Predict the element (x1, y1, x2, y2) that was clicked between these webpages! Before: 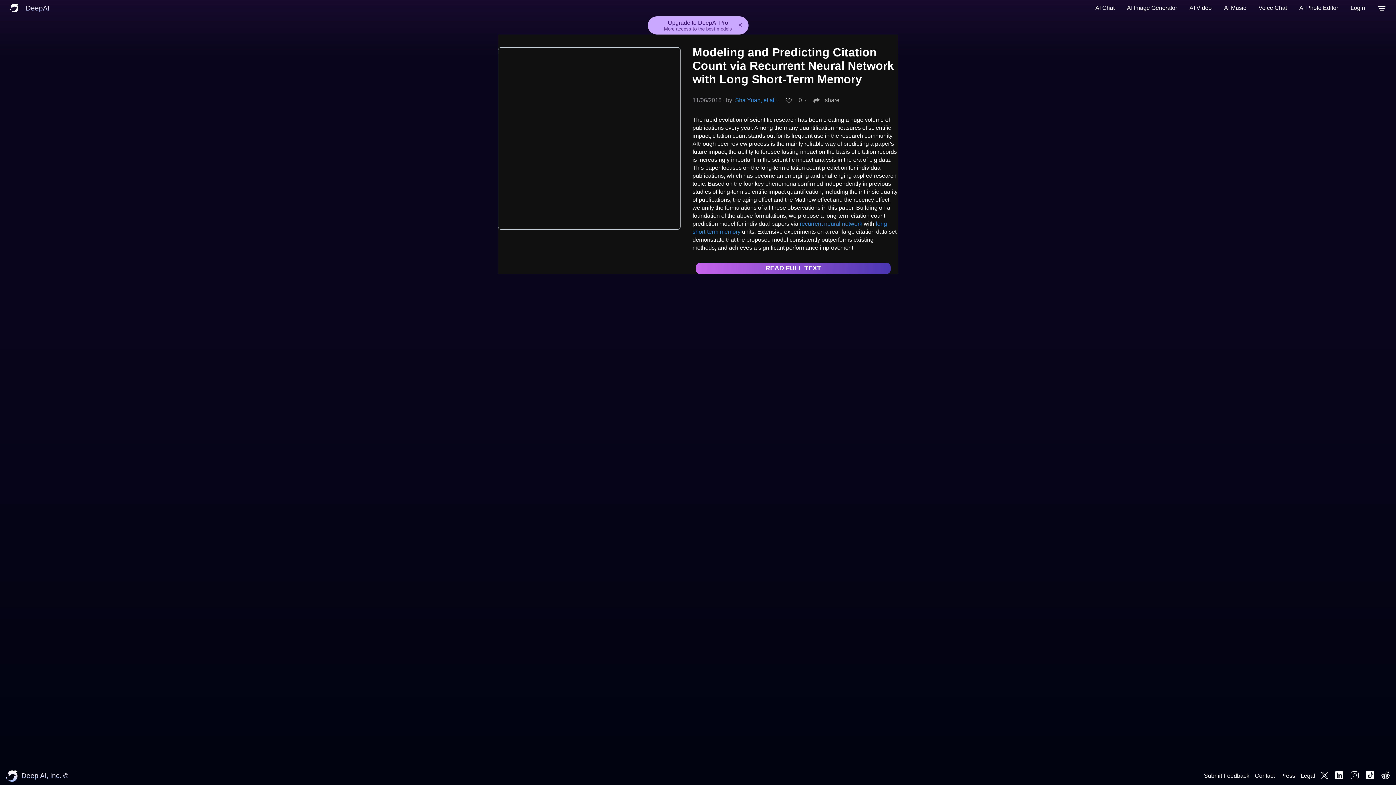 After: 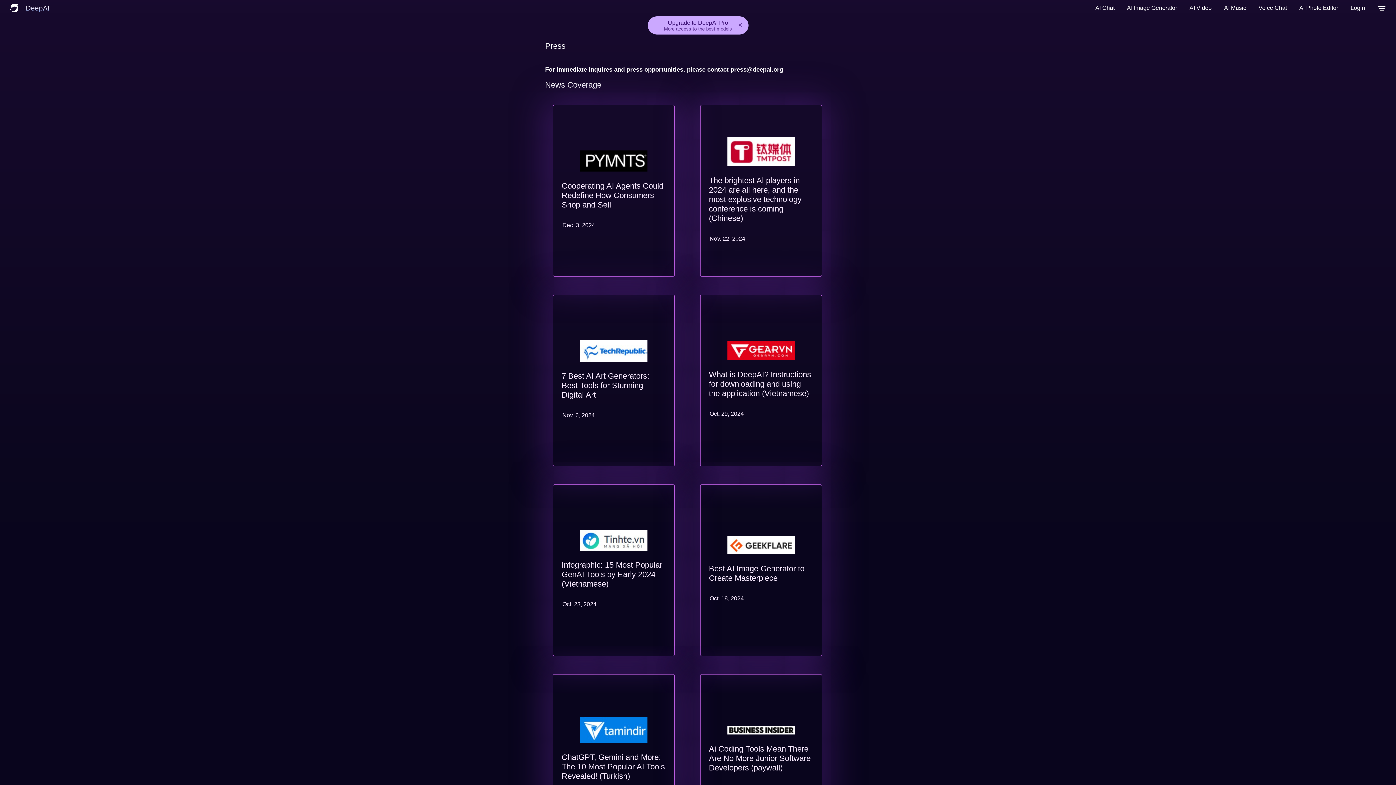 Action: label: Press bbox: (1280, 773, 1295, 779)